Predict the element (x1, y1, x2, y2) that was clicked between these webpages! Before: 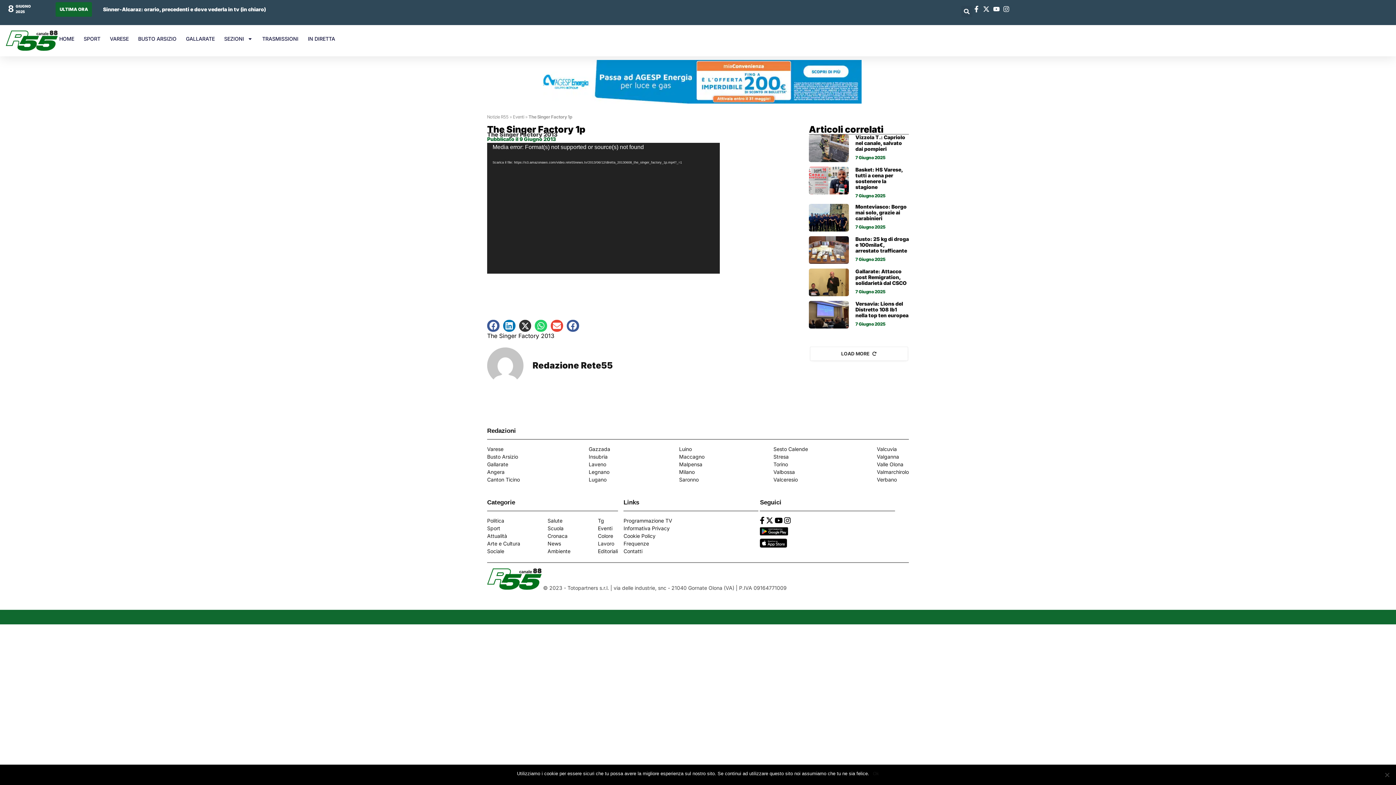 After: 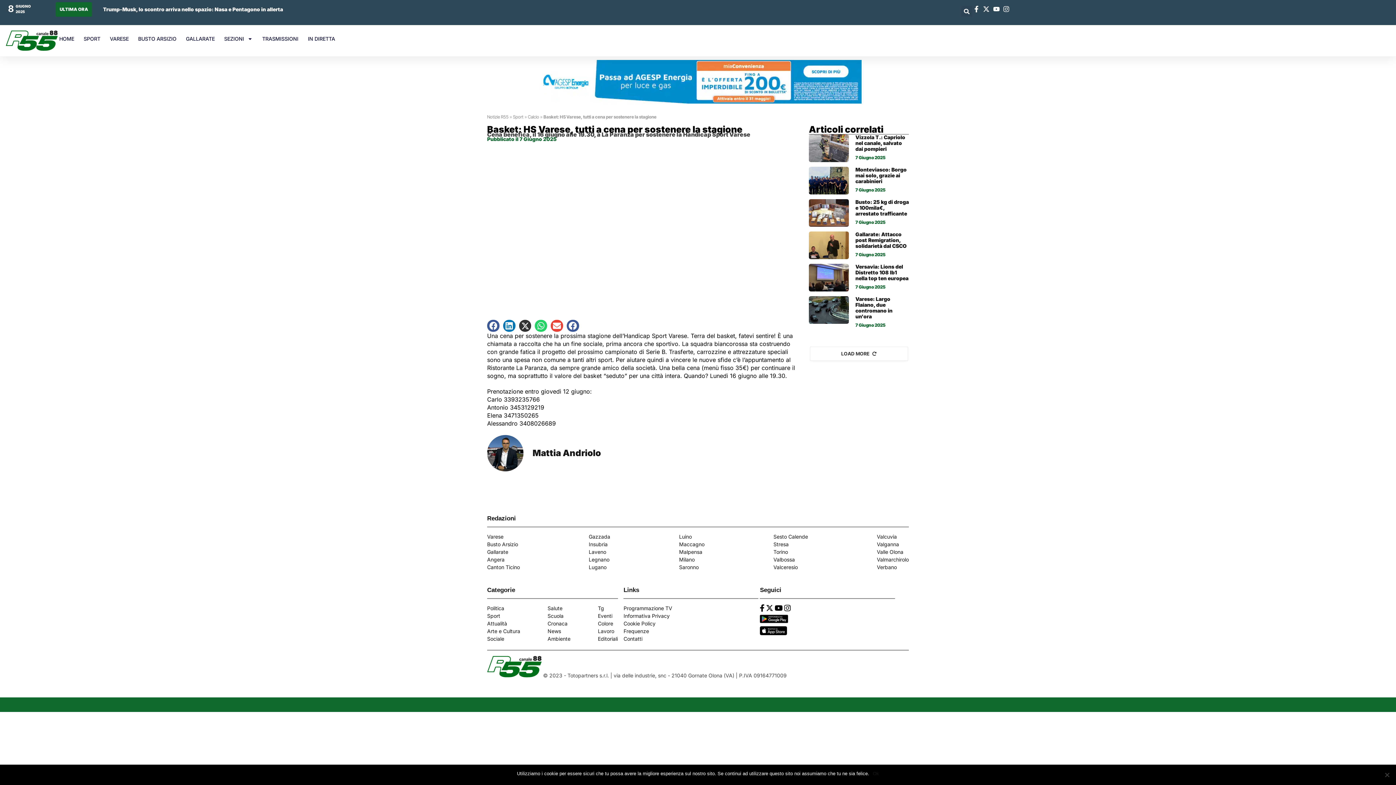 Action: label: Basket: HS Varese, tutti a cena per sostenere la stagione bbox: (855, 166, 909, 190)